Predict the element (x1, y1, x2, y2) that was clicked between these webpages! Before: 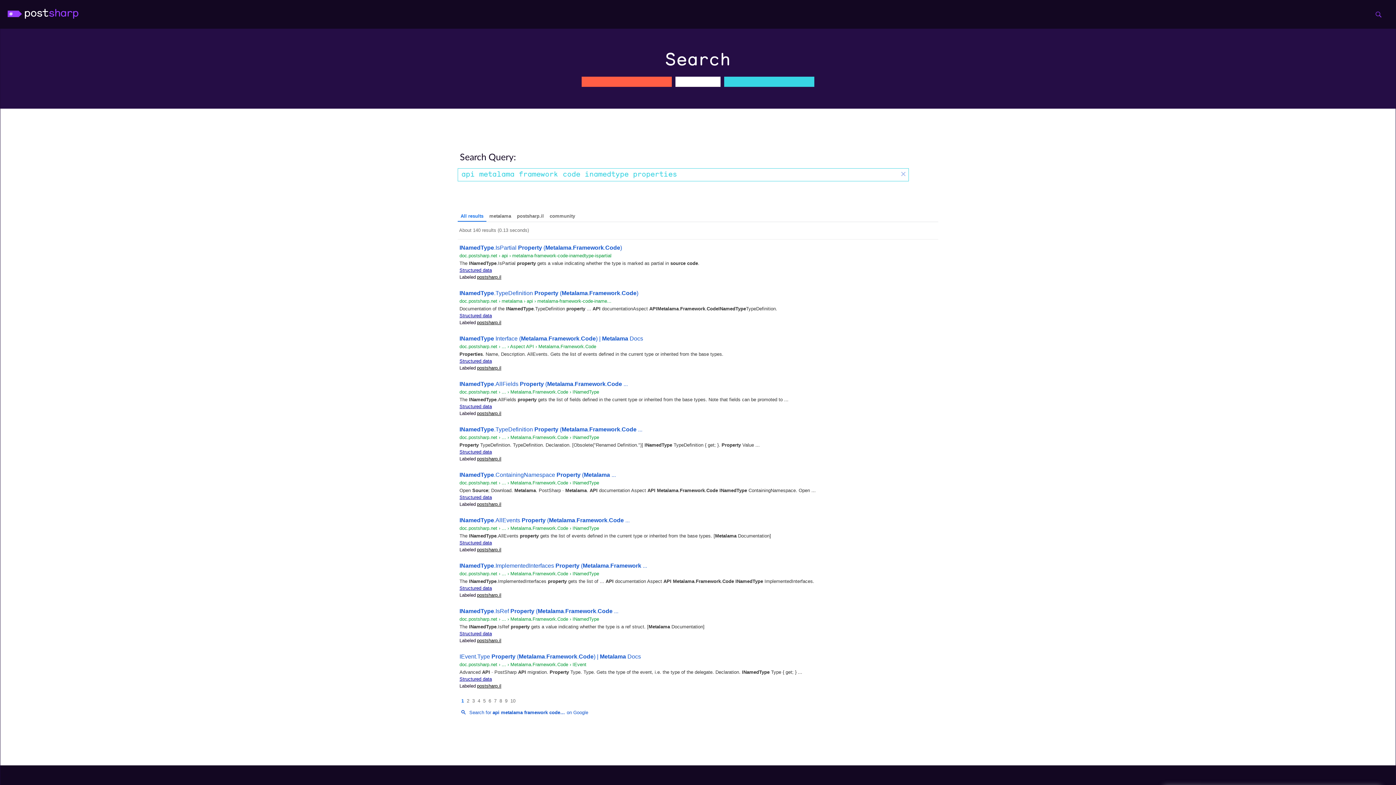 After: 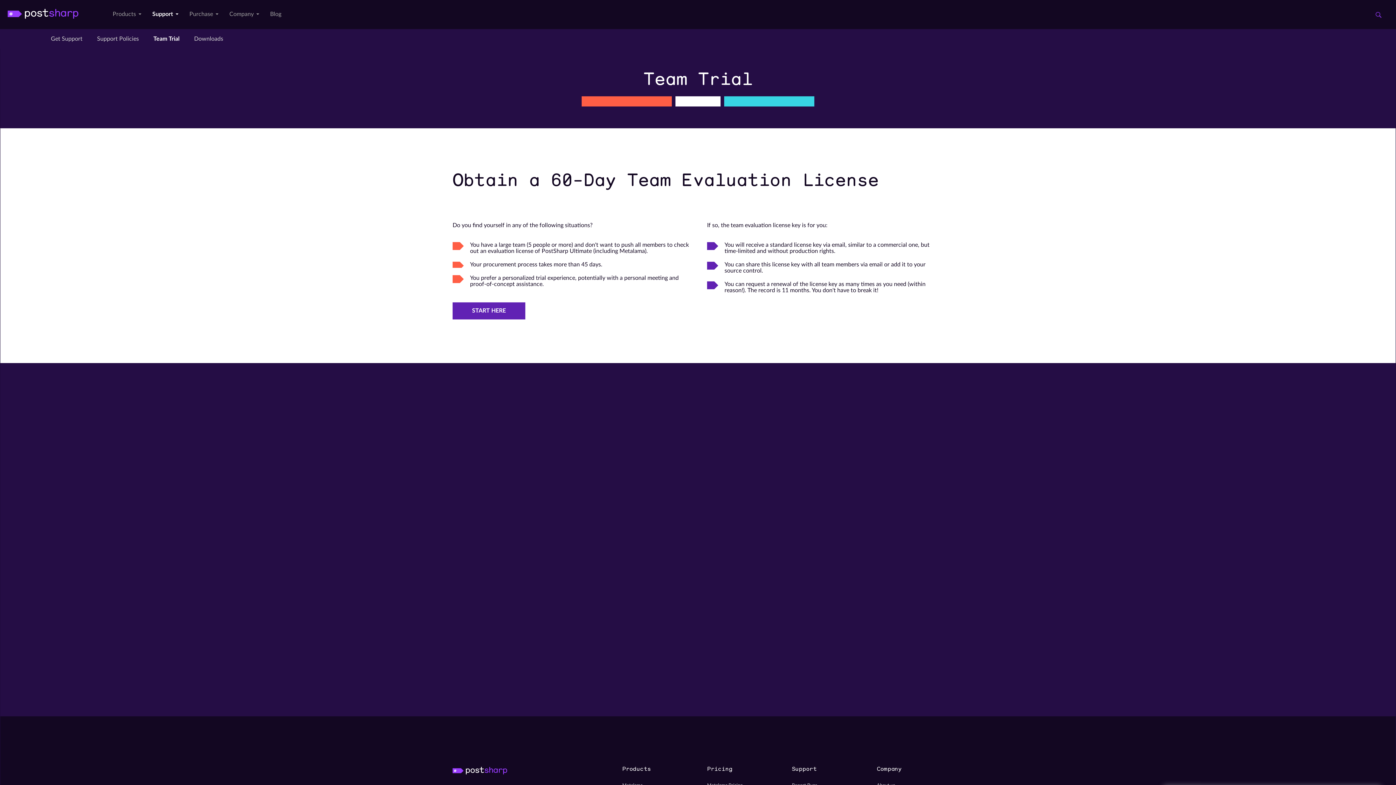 Action: bbox: (792, 354, 858, 365) label: Team Evaluation